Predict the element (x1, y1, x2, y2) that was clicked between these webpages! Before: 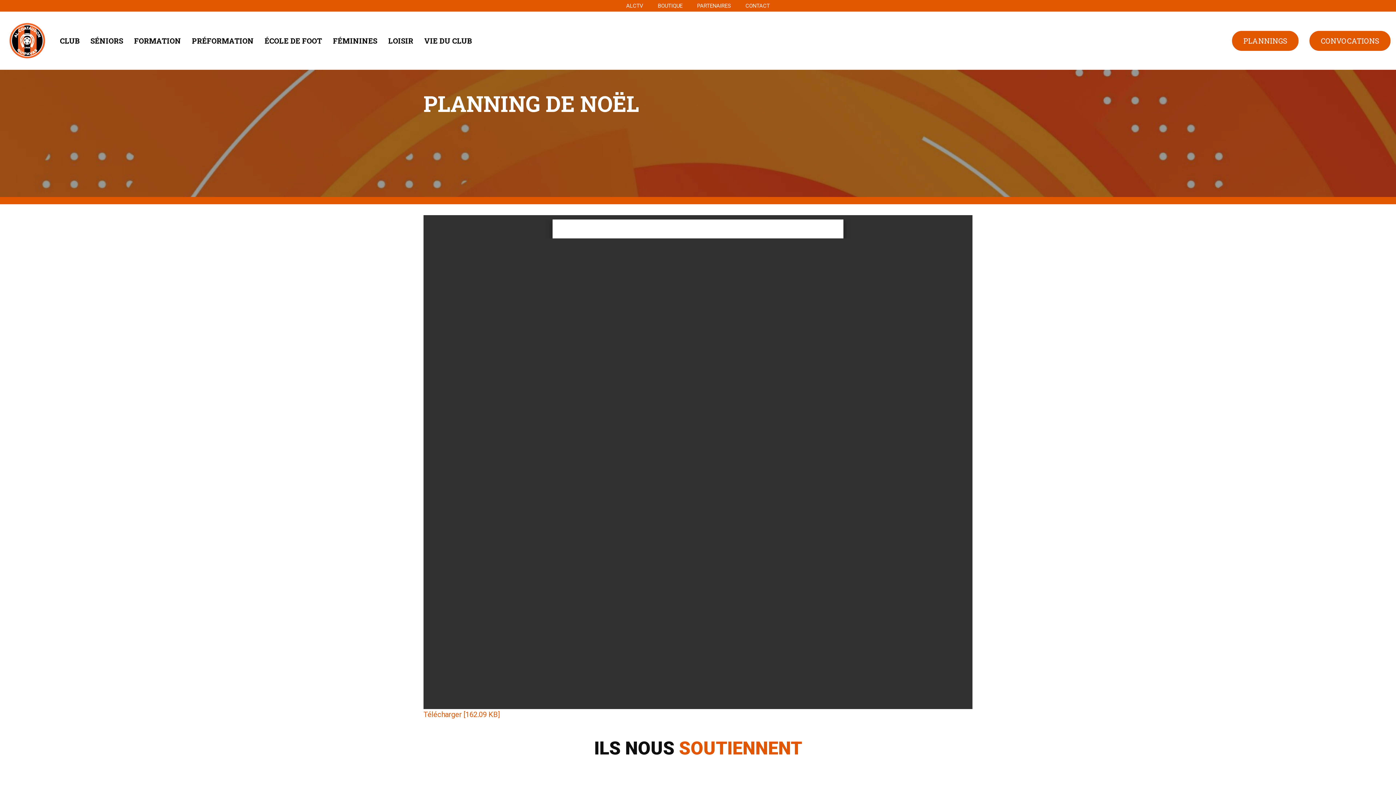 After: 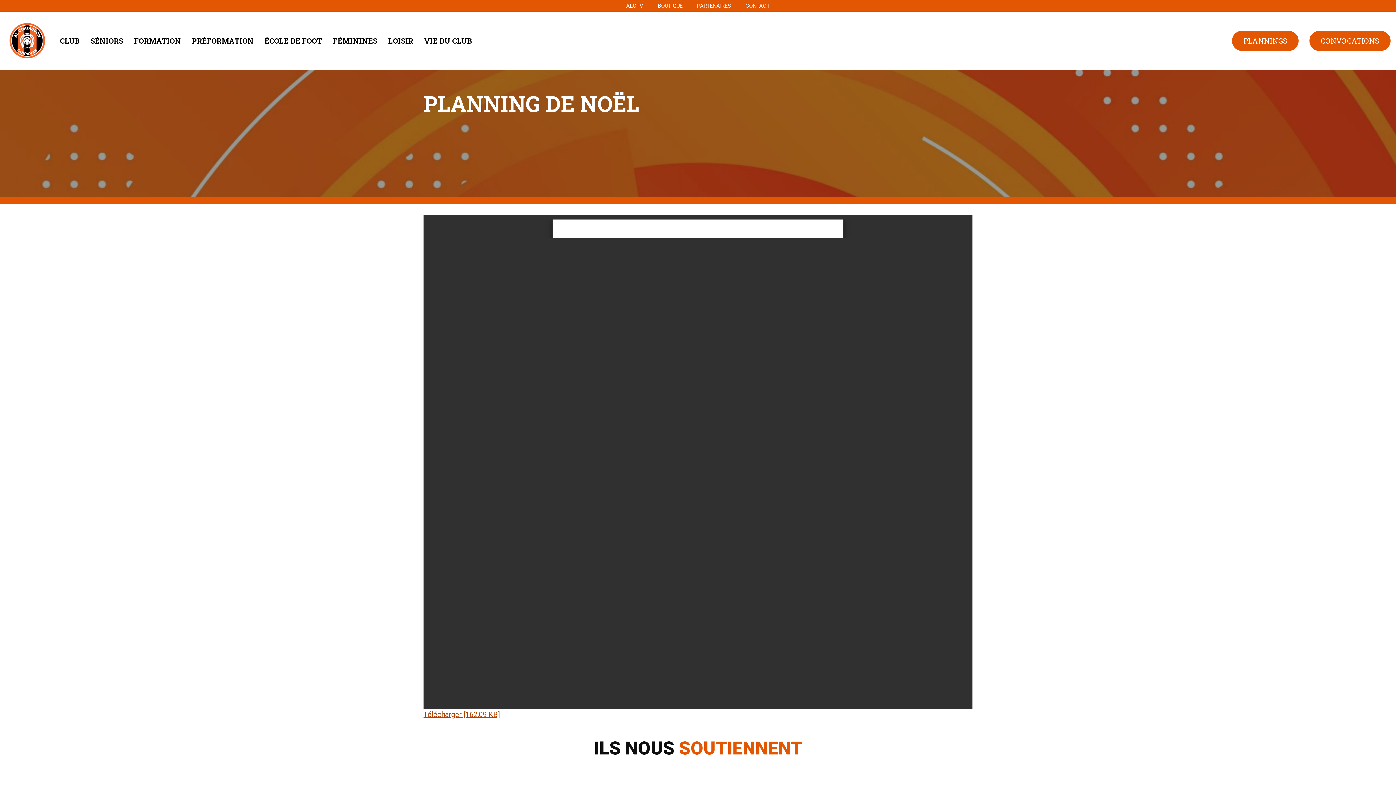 Action: label: Télécharger [162.09 KB] bbox: (423, 710, 500, 719)